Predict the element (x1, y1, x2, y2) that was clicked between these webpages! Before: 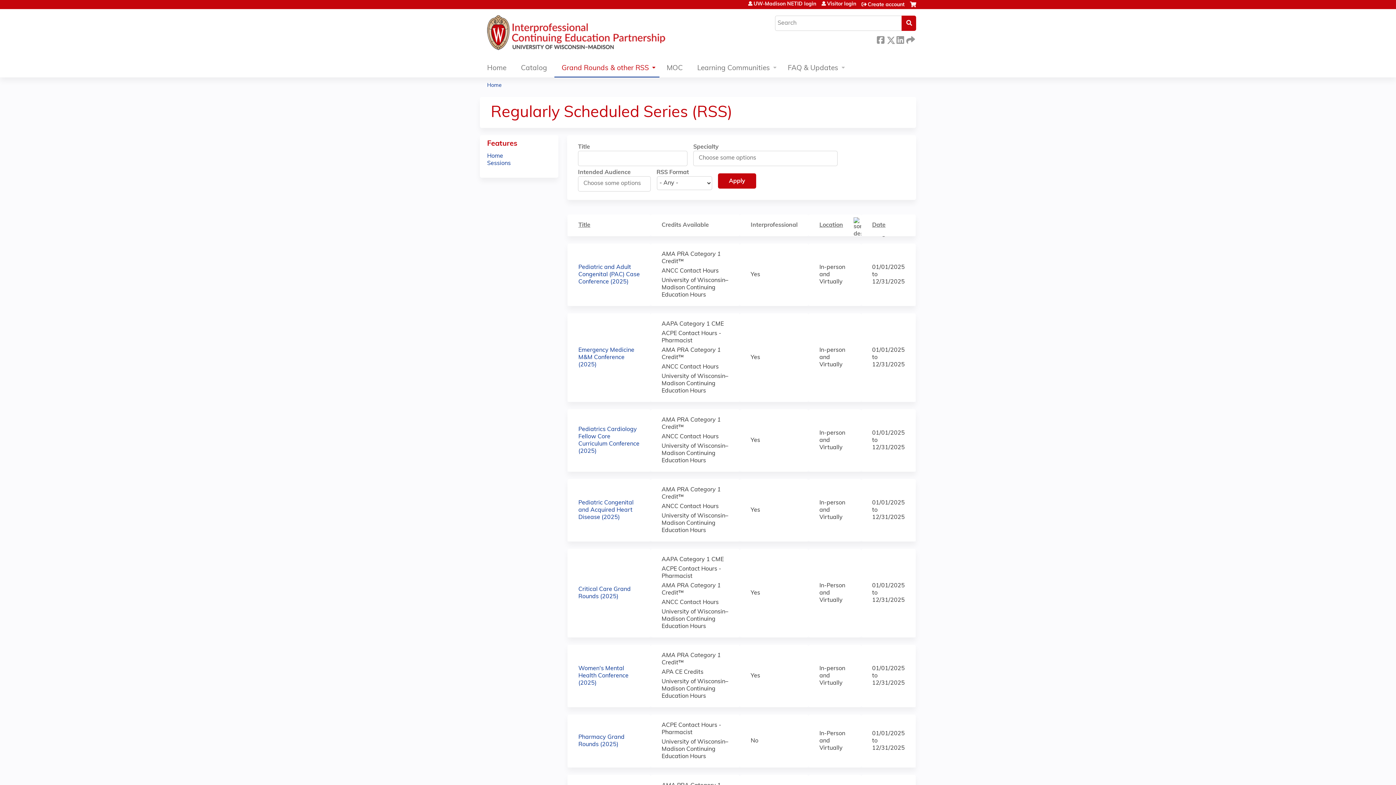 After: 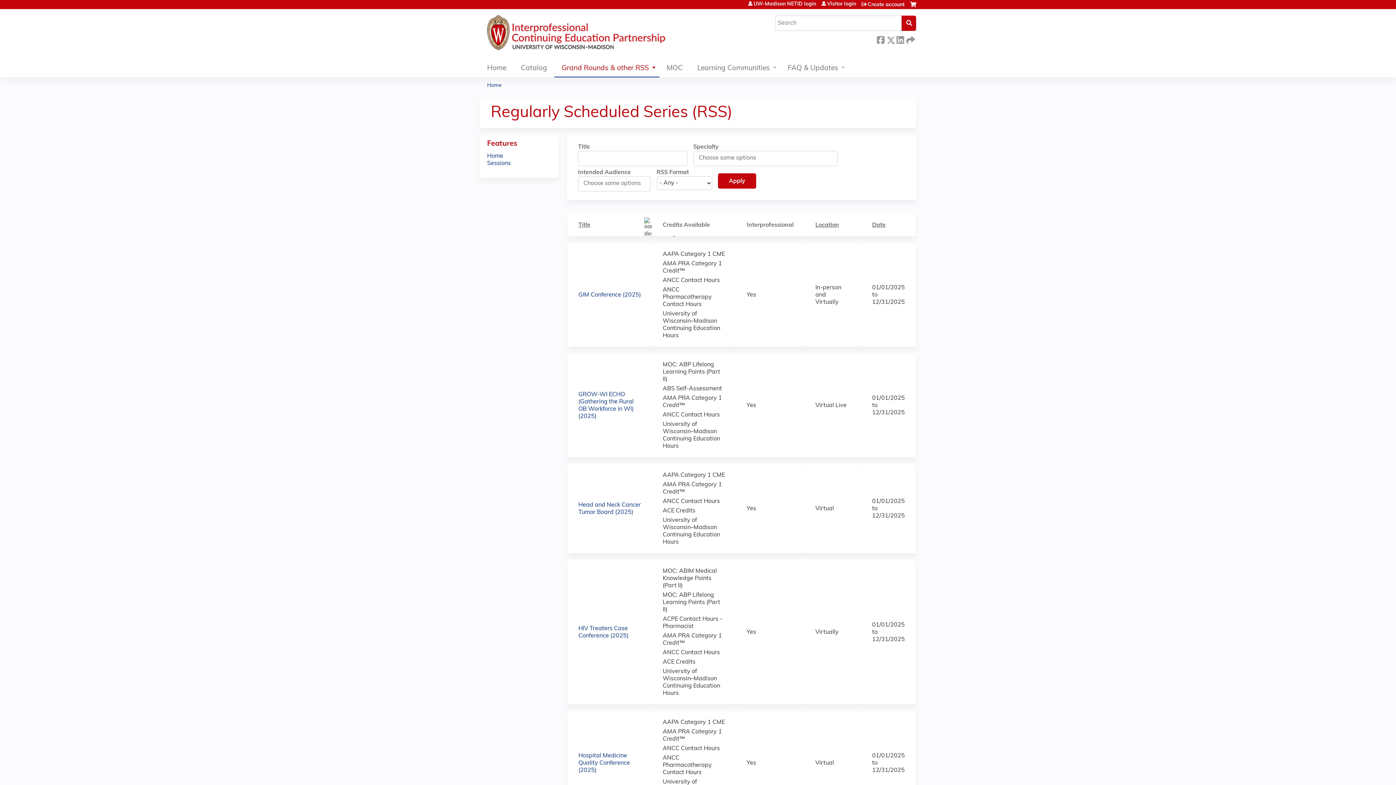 Action: label: Title bbox: (578, 221, 640, 229)